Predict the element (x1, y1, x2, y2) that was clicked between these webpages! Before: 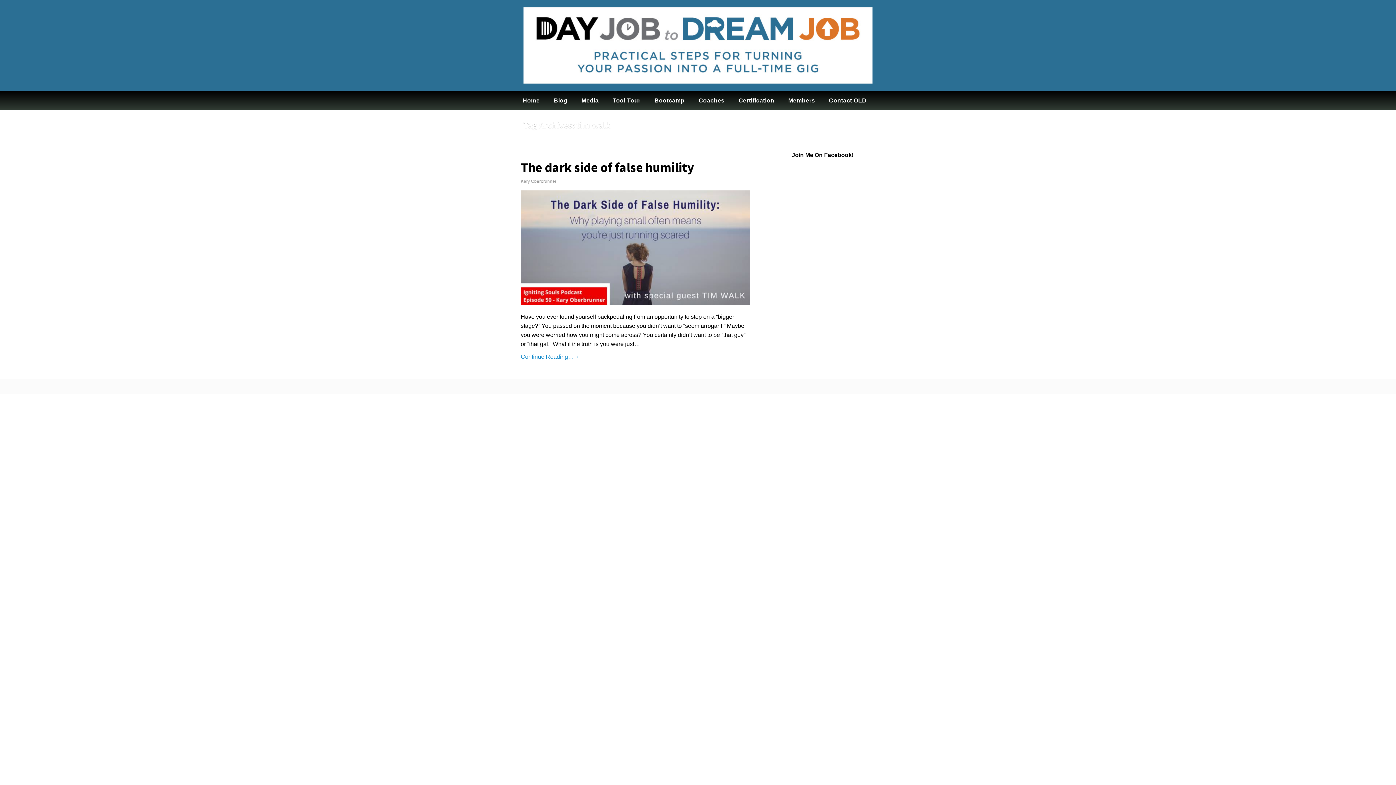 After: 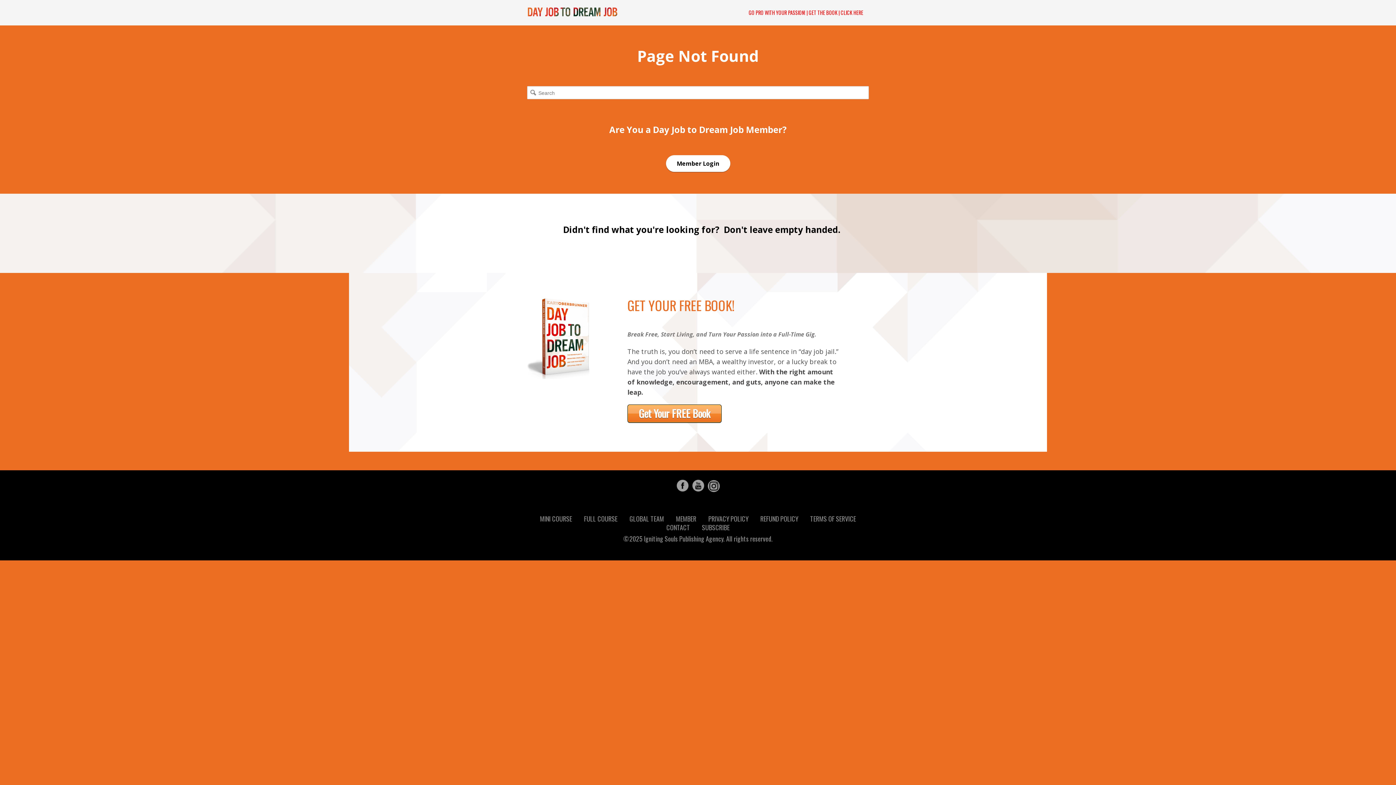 Action: bbox: (574, 90, 605, 109) label: Media